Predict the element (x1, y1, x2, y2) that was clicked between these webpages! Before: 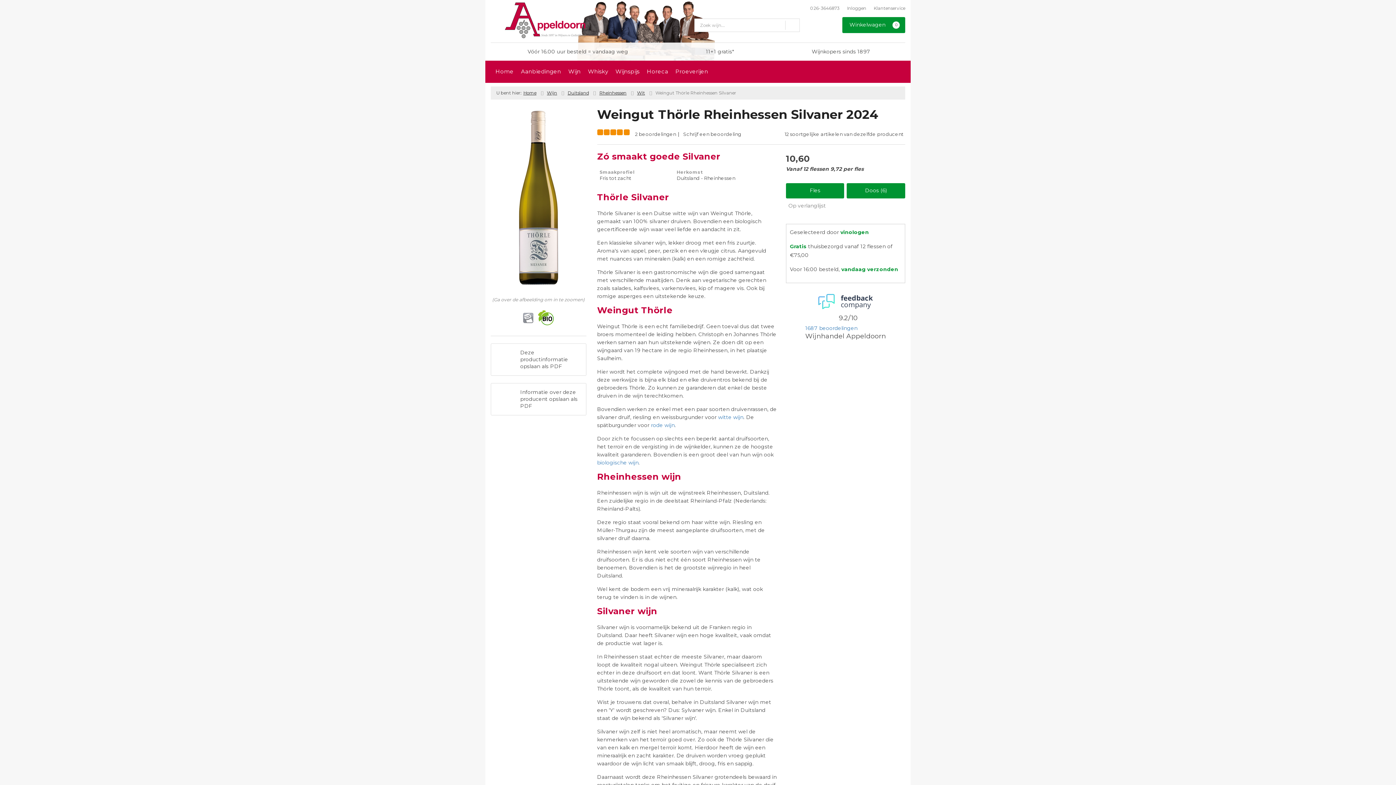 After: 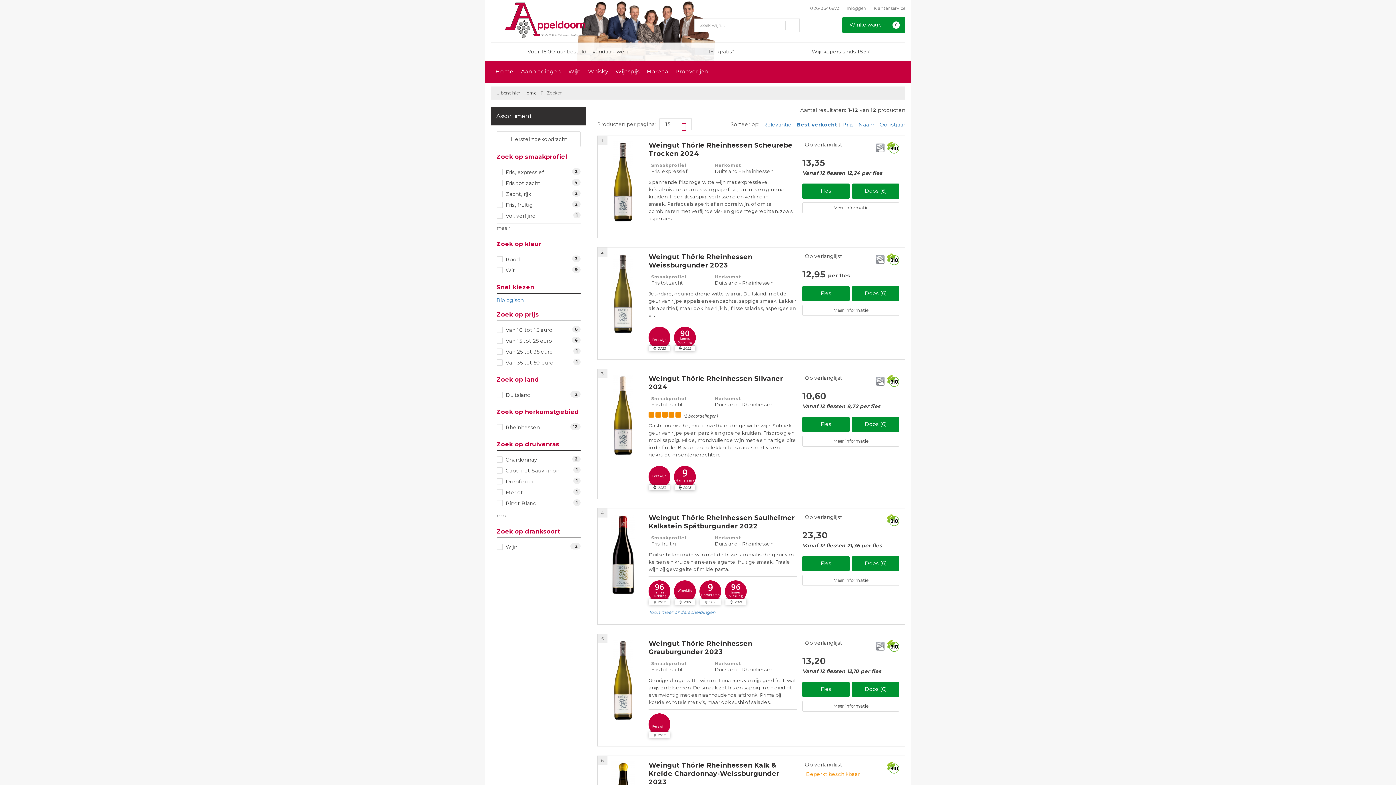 Action: label: 12 soortgelijke artikelen van dezelfde producent bbox: (782, 131, 905, 137)